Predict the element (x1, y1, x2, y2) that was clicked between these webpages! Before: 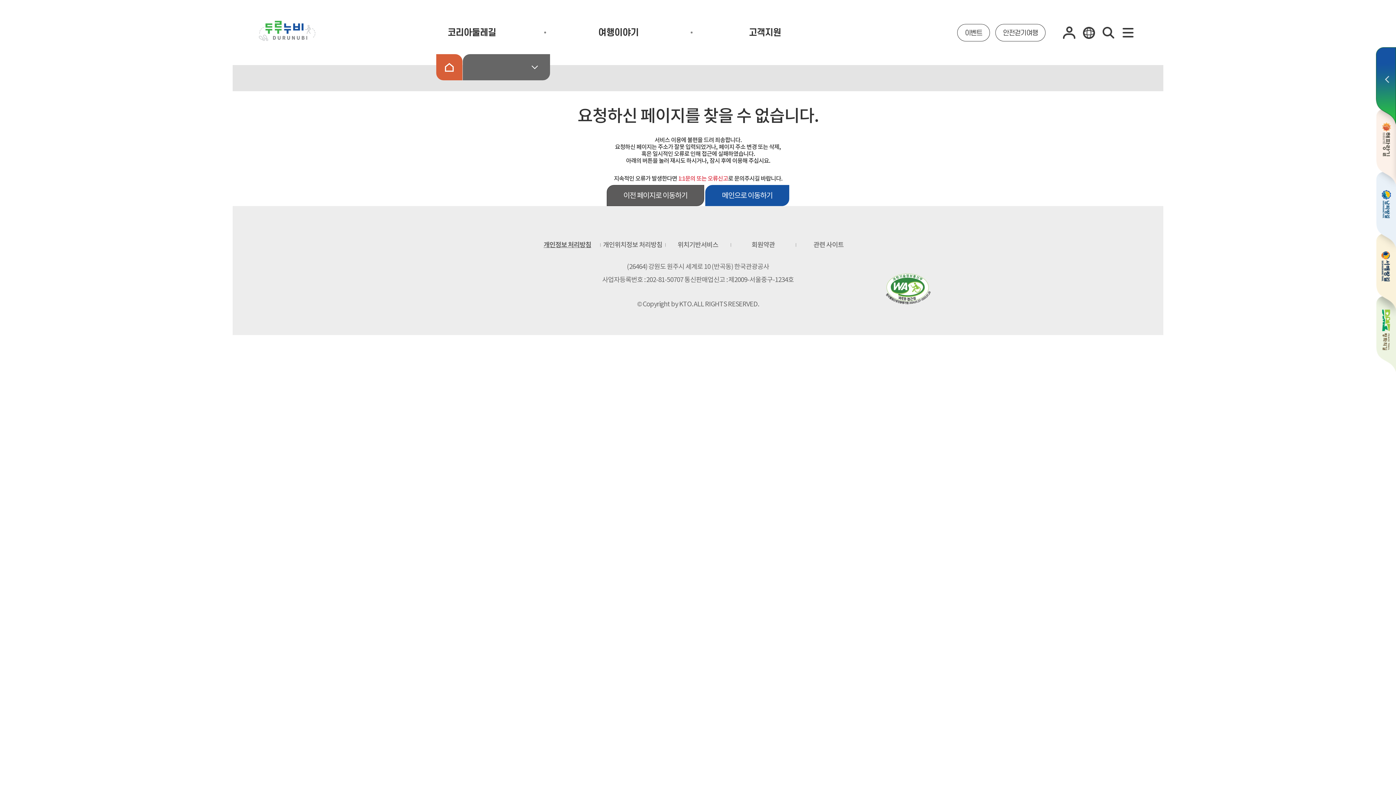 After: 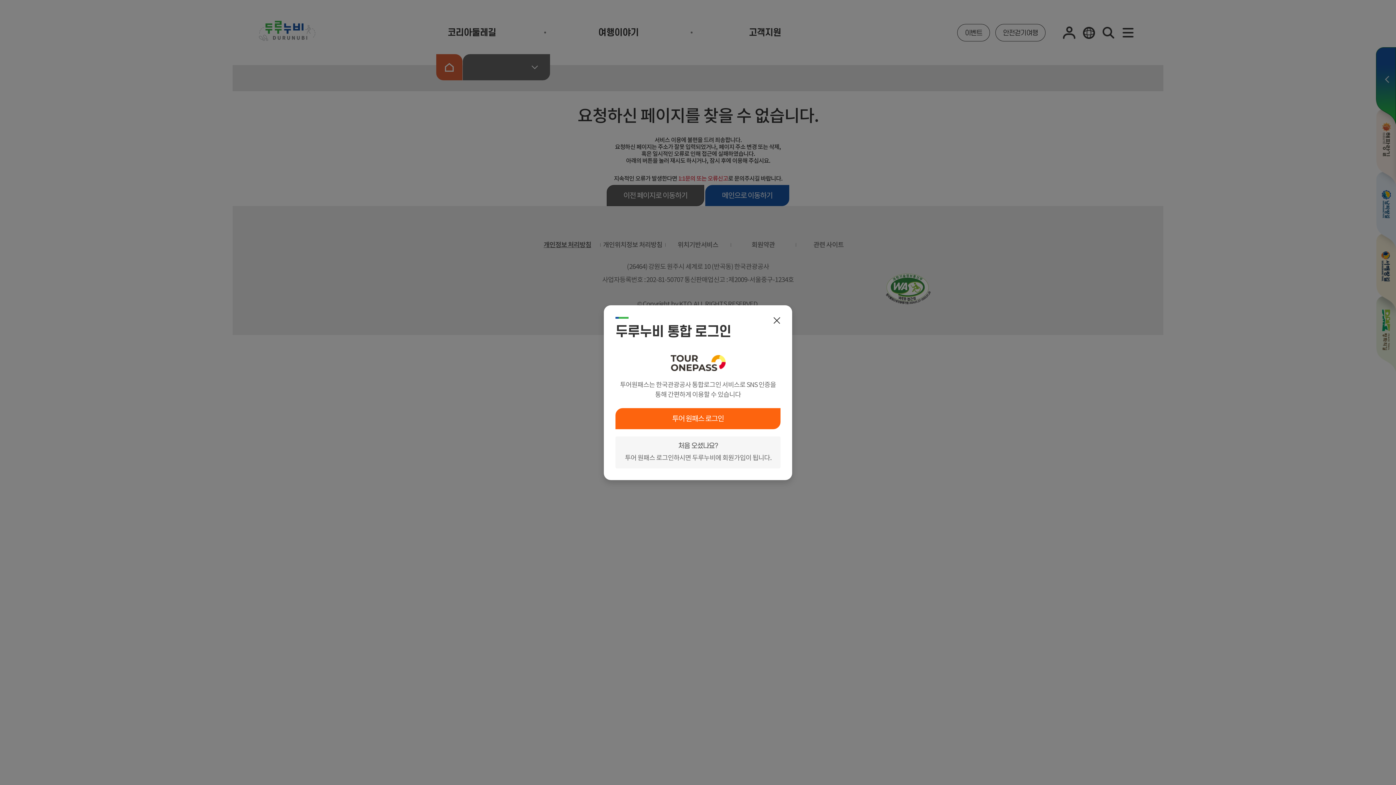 Action: bbox: (1063, 26, 1075, 38)